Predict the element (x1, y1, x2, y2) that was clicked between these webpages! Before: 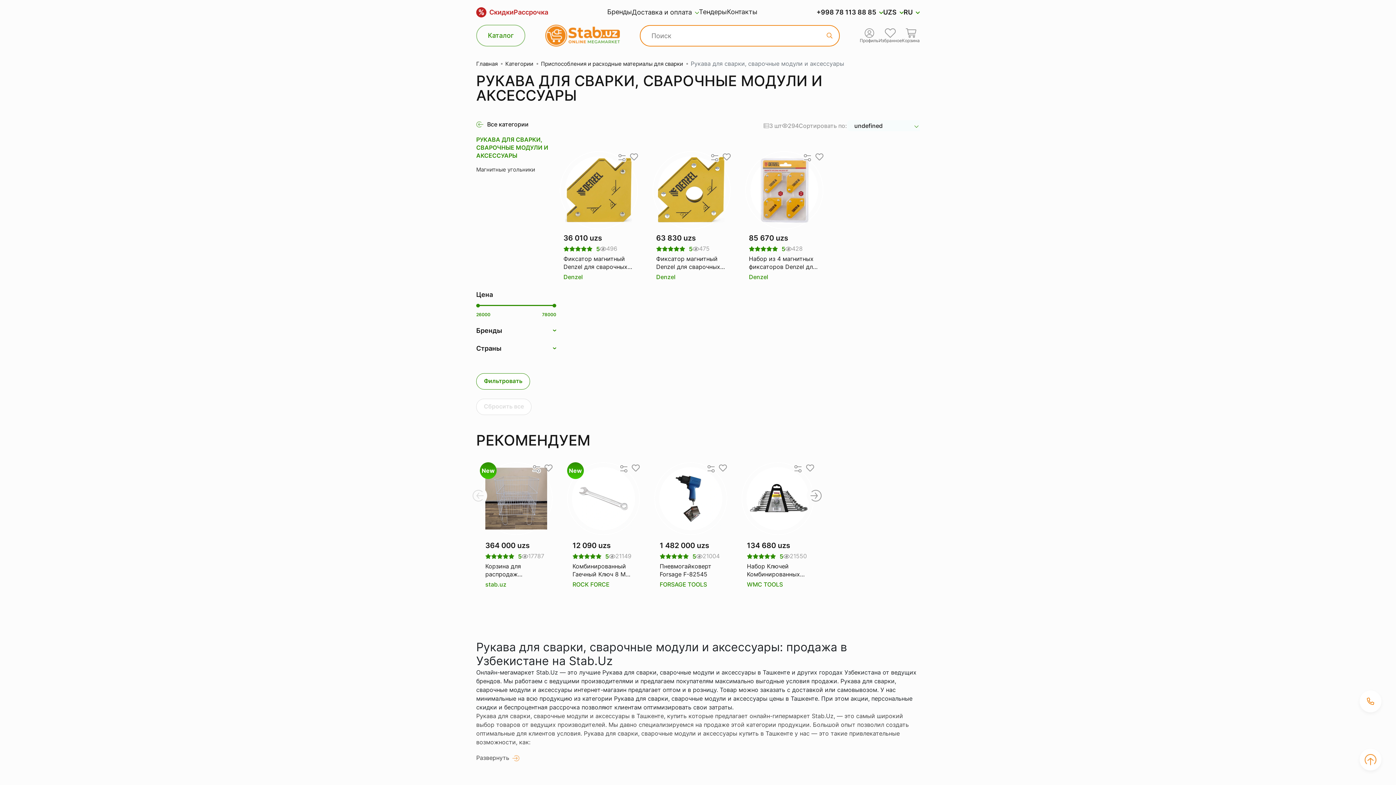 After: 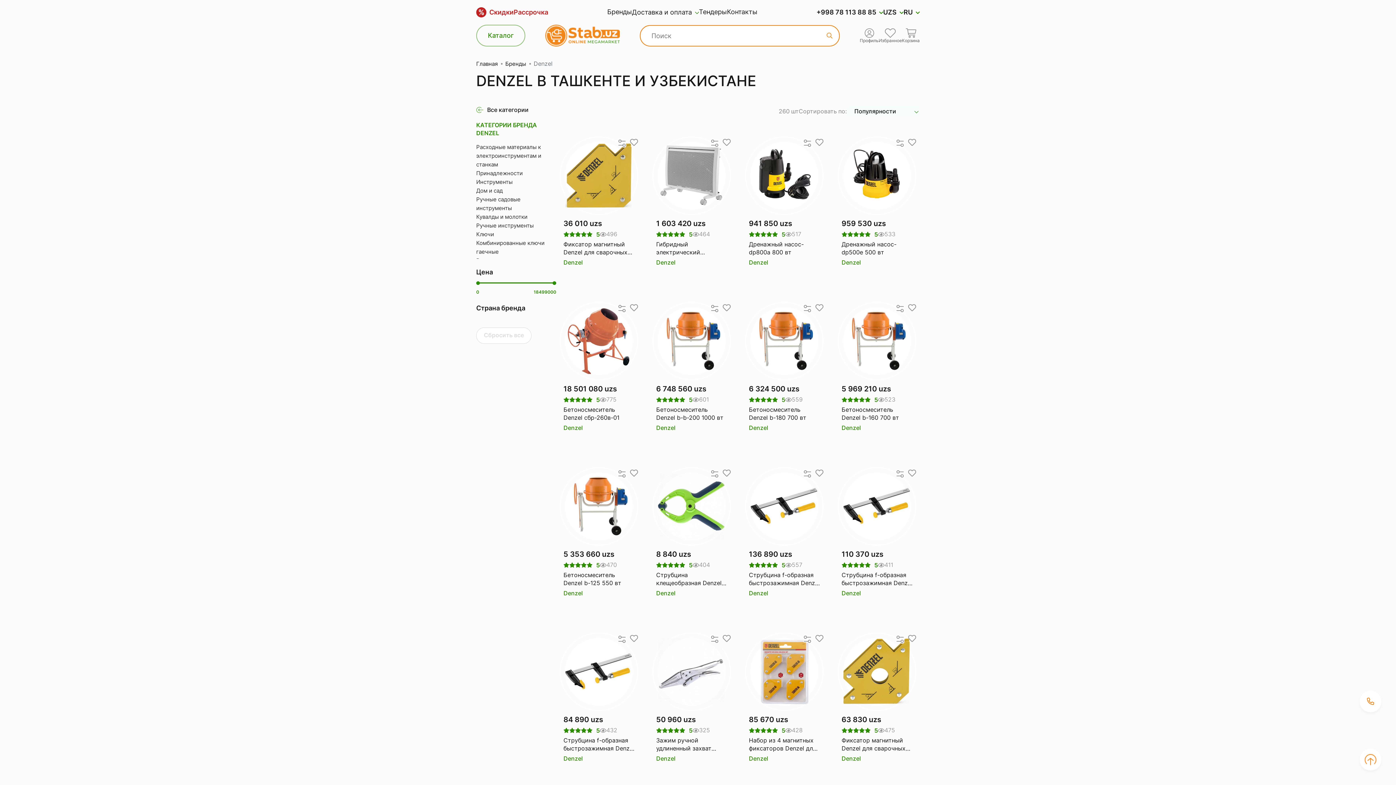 Action: label: Denzel bbox: (749, 273, 768, 280)